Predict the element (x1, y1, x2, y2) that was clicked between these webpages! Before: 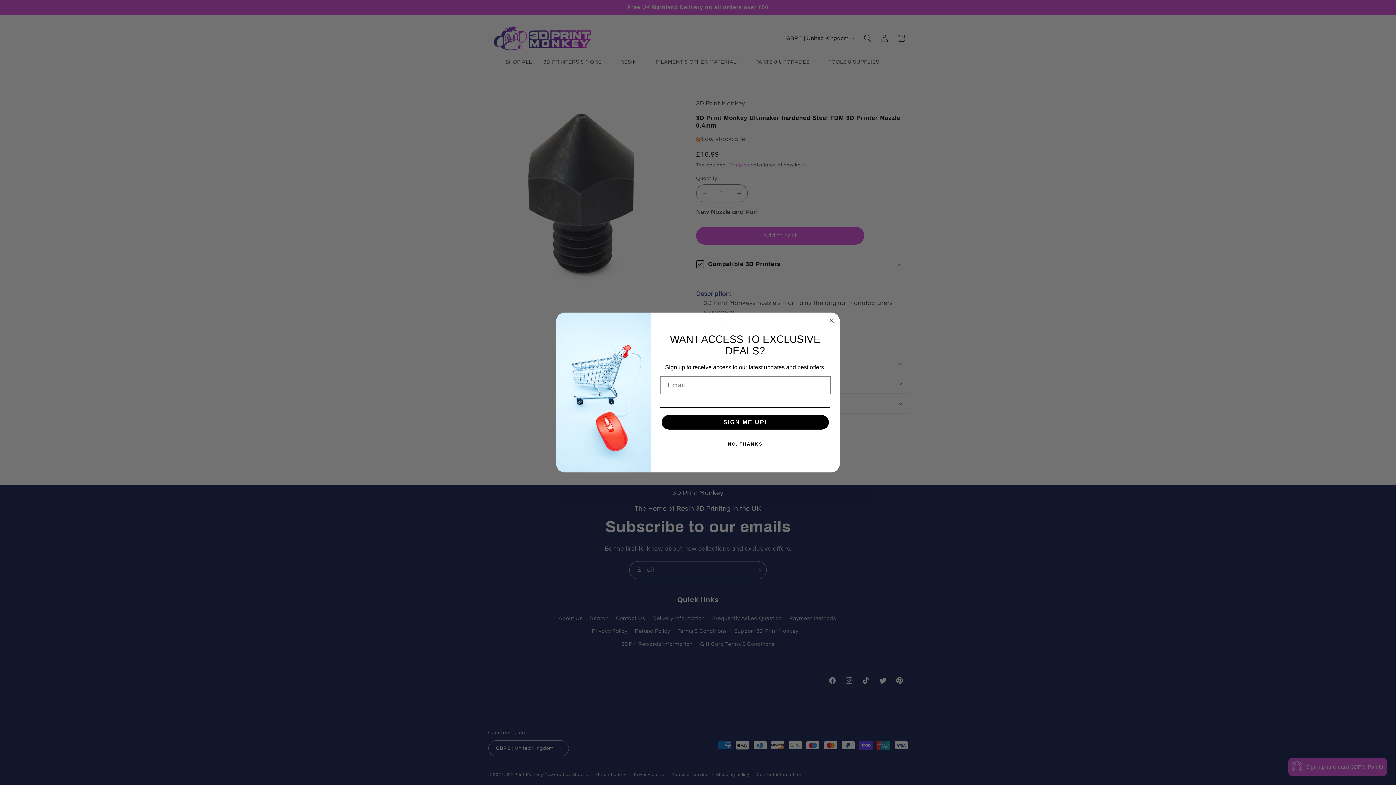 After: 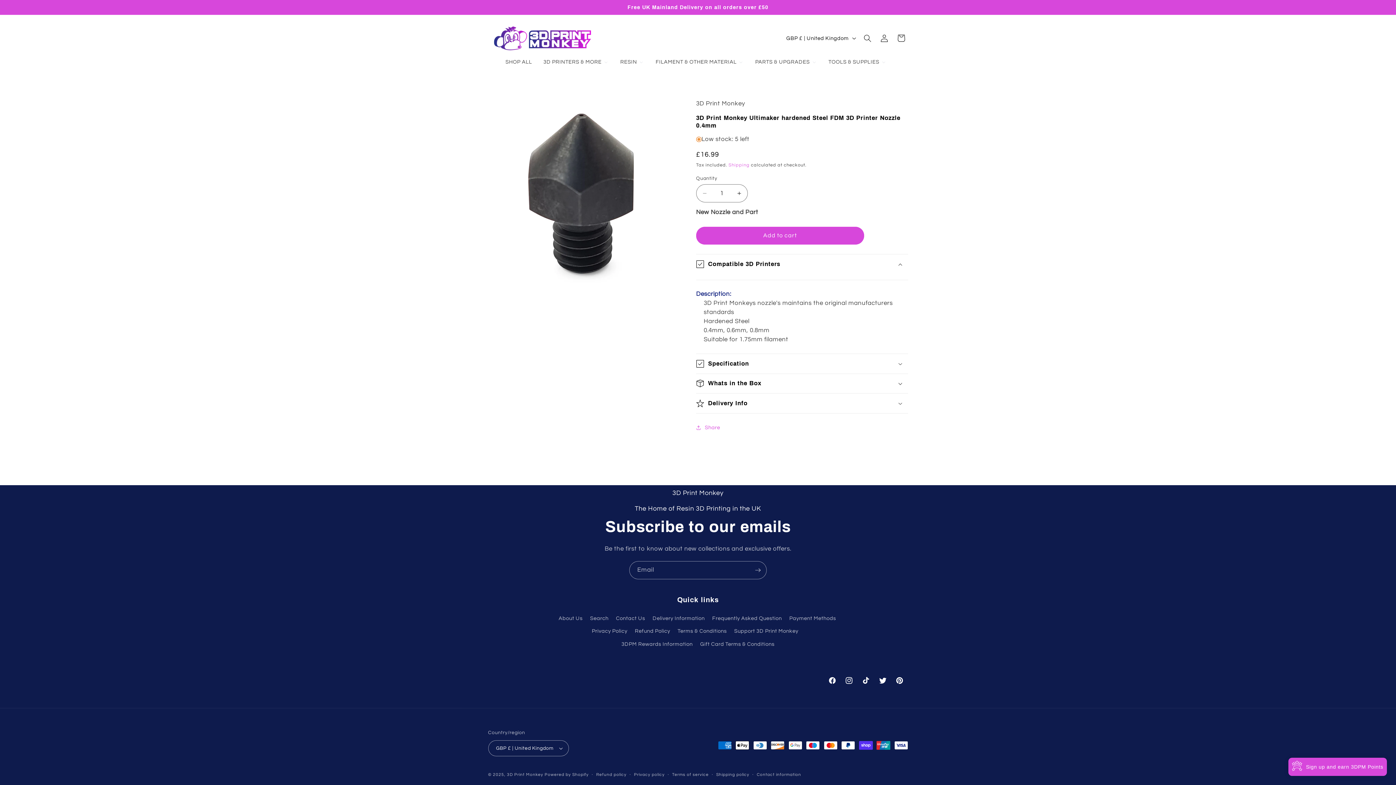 Action: bbox: (827, 316, 836, 325) label: Close dialog